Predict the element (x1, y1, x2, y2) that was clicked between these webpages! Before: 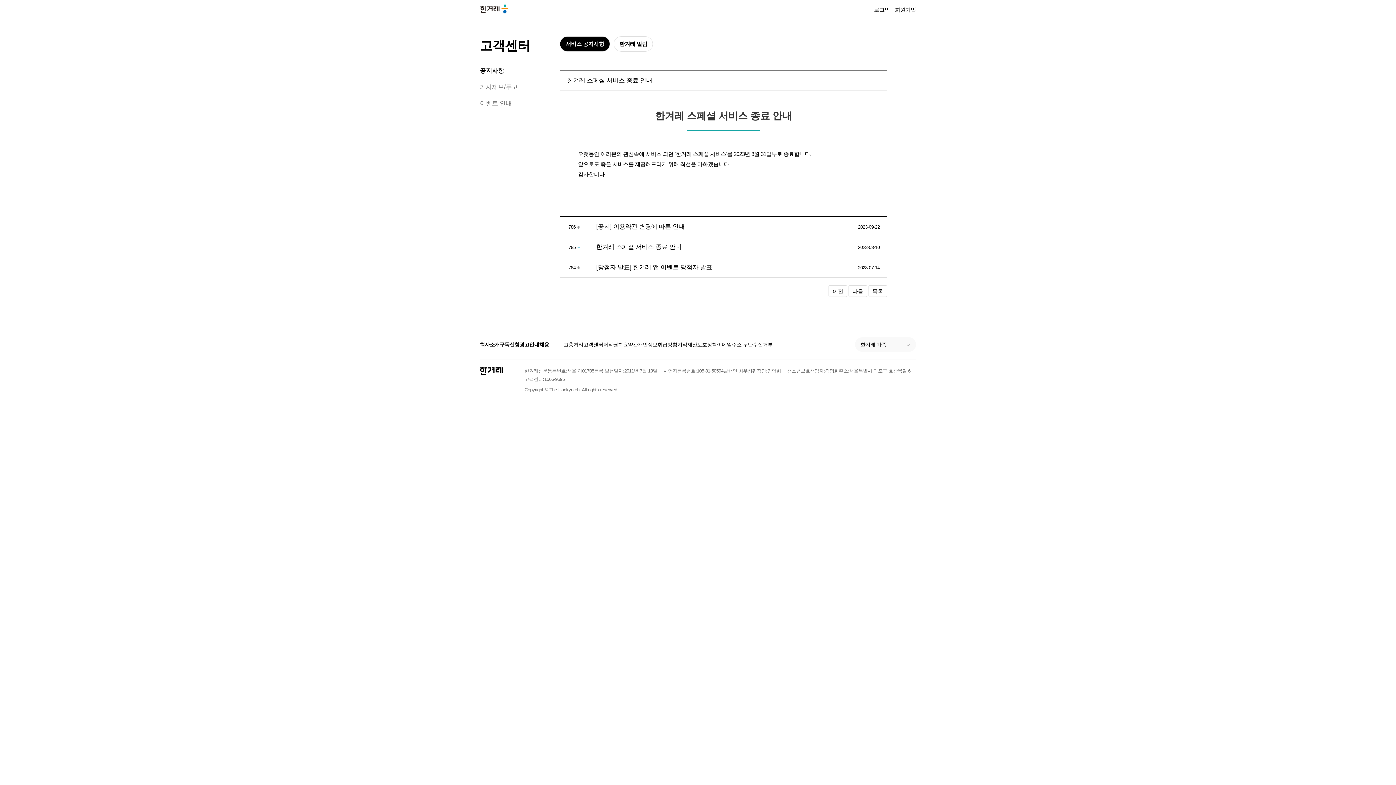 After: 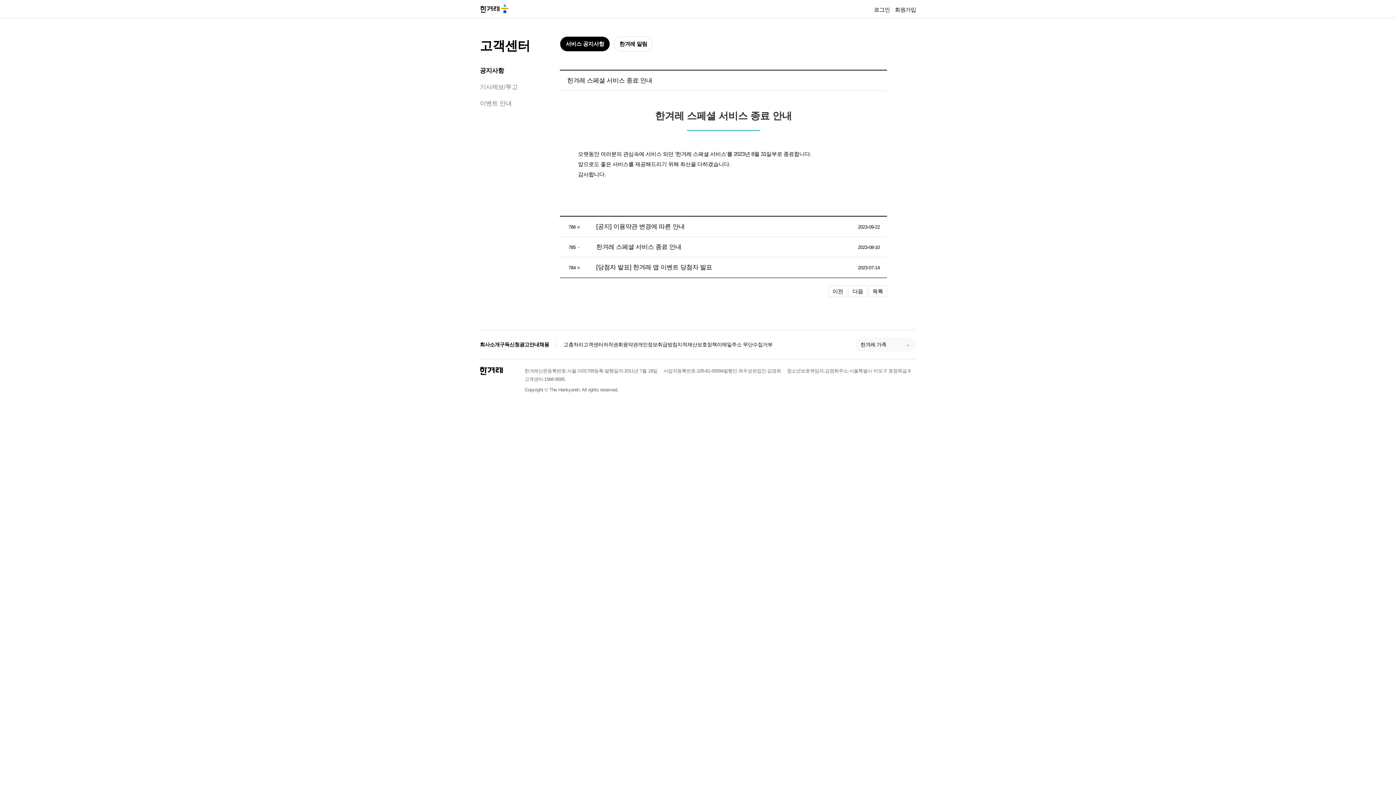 Action: label: 한겨레 스페셜 서비스 종료 안내 bbox: (596, 243, 681, 250)